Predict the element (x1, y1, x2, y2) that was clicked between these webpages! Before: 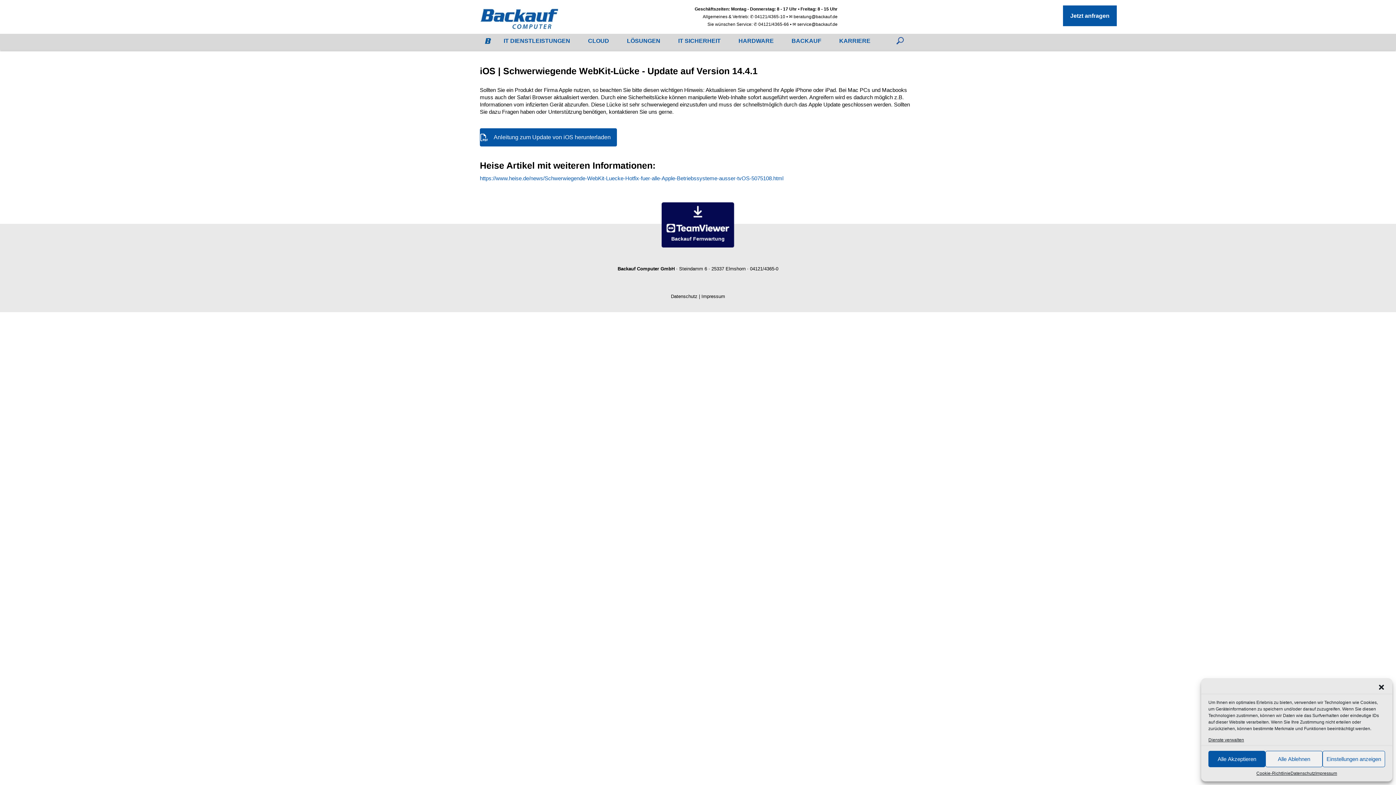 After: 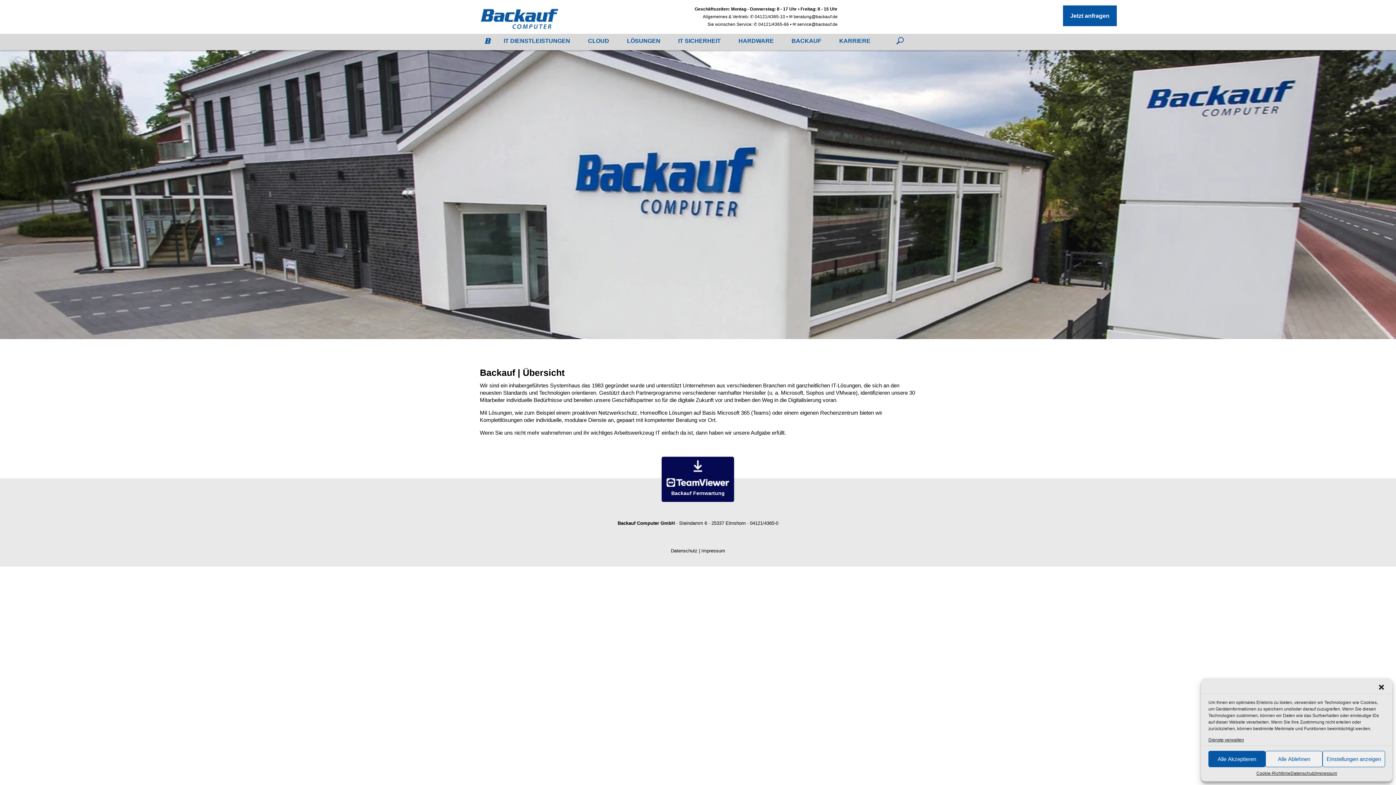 Action: bbox: (788, 33, 825, 48) label: BACKAUF